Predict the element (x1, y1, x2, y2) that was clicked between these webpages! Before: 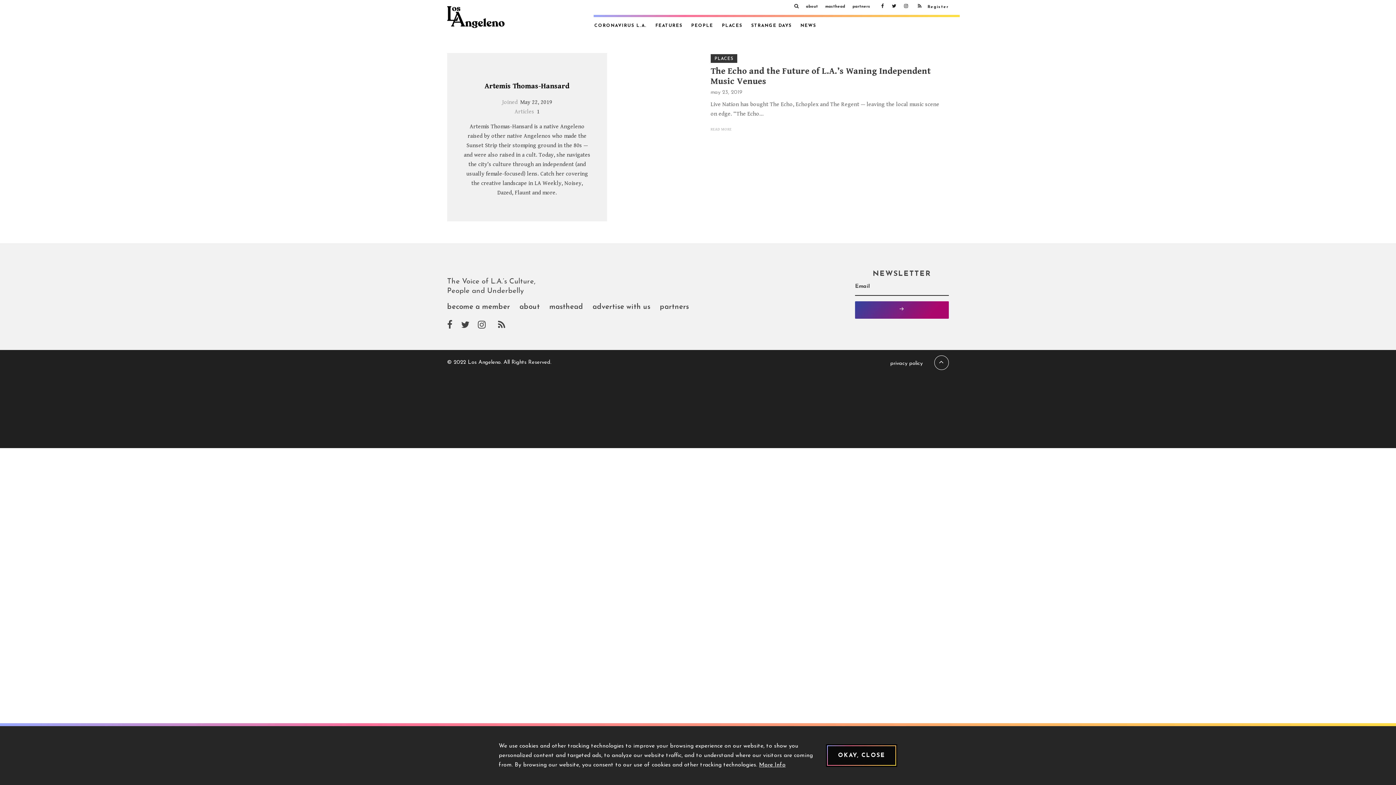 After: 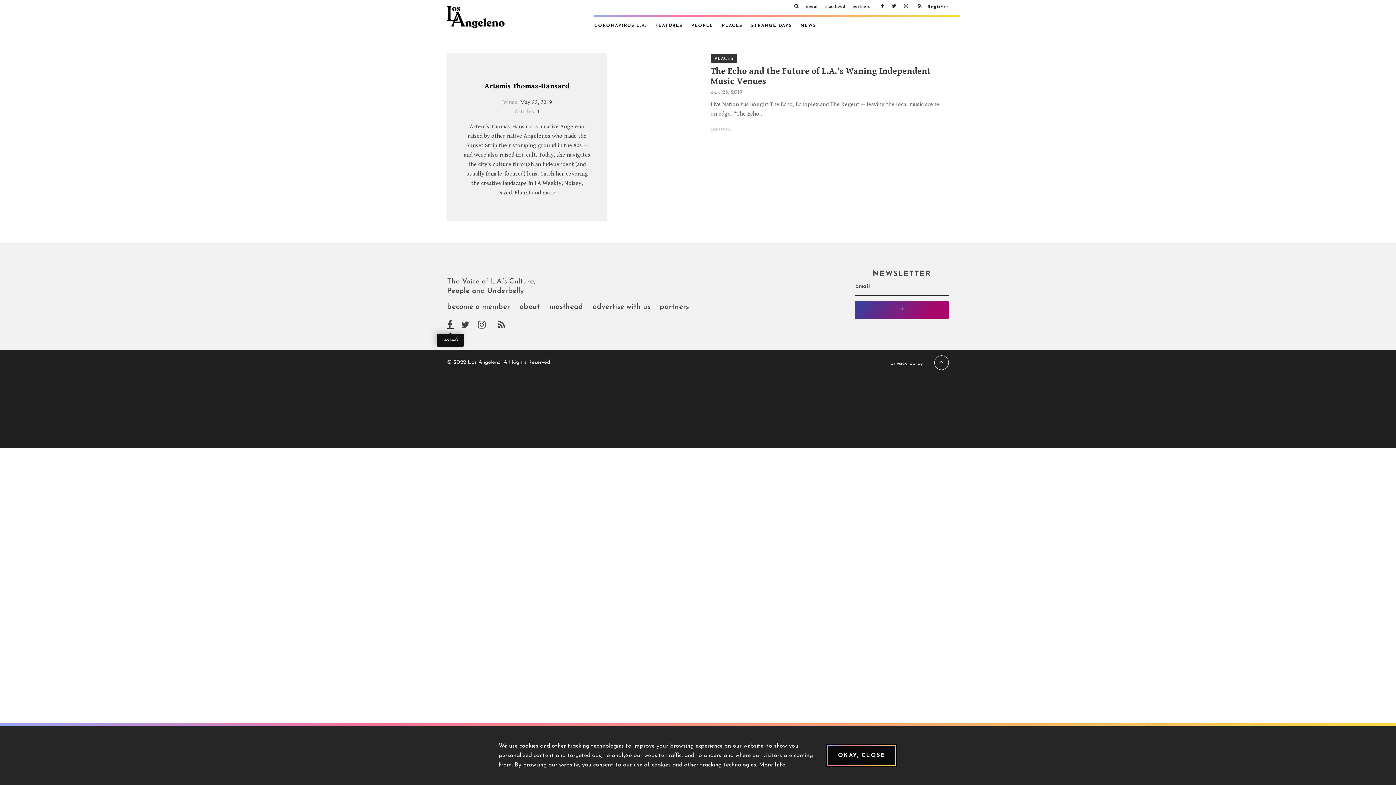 Action: bbox: (443, 320, 457, 329)